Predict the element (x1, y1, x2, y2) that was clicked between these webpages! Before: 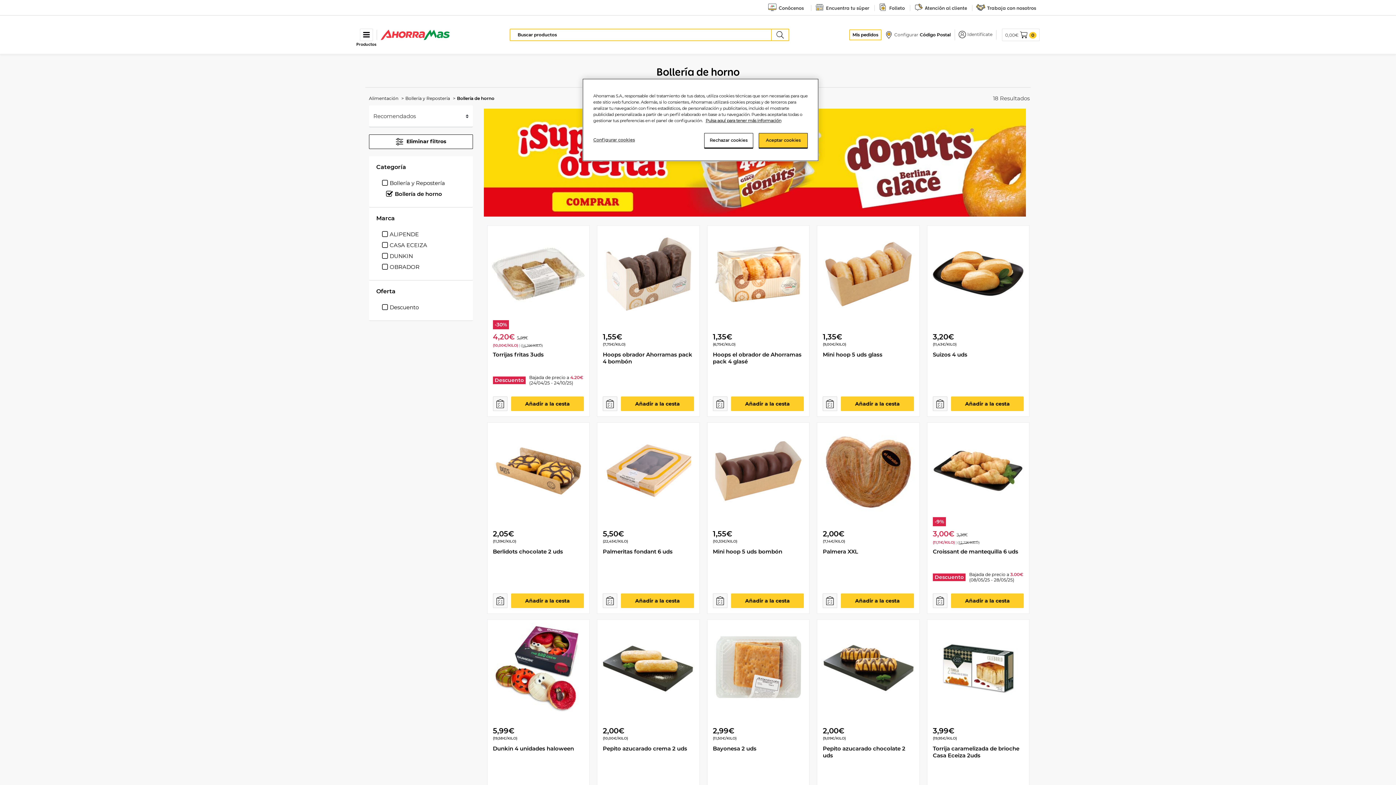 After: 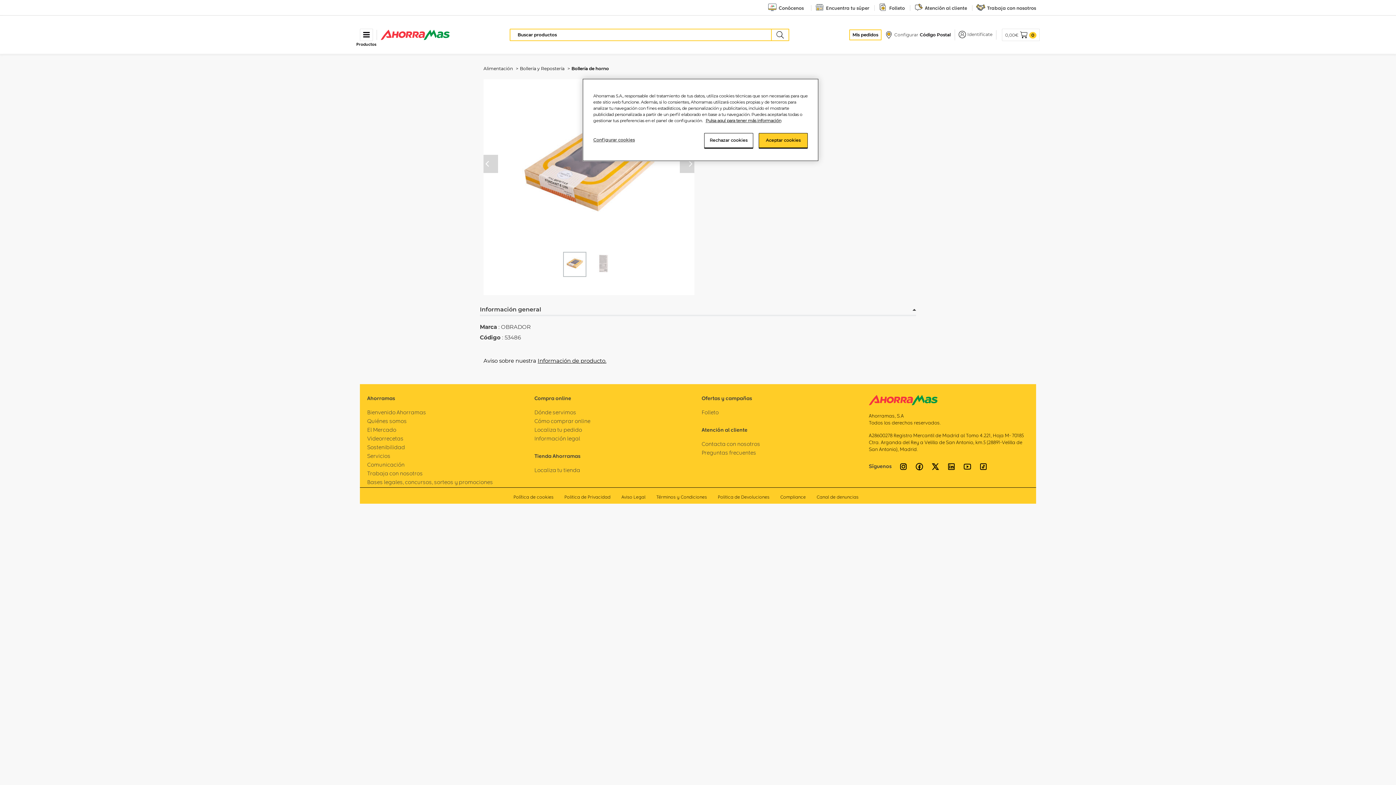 Action: label: Palmeritas fondant 6 uds bbox: (603, 548, 694, 555)